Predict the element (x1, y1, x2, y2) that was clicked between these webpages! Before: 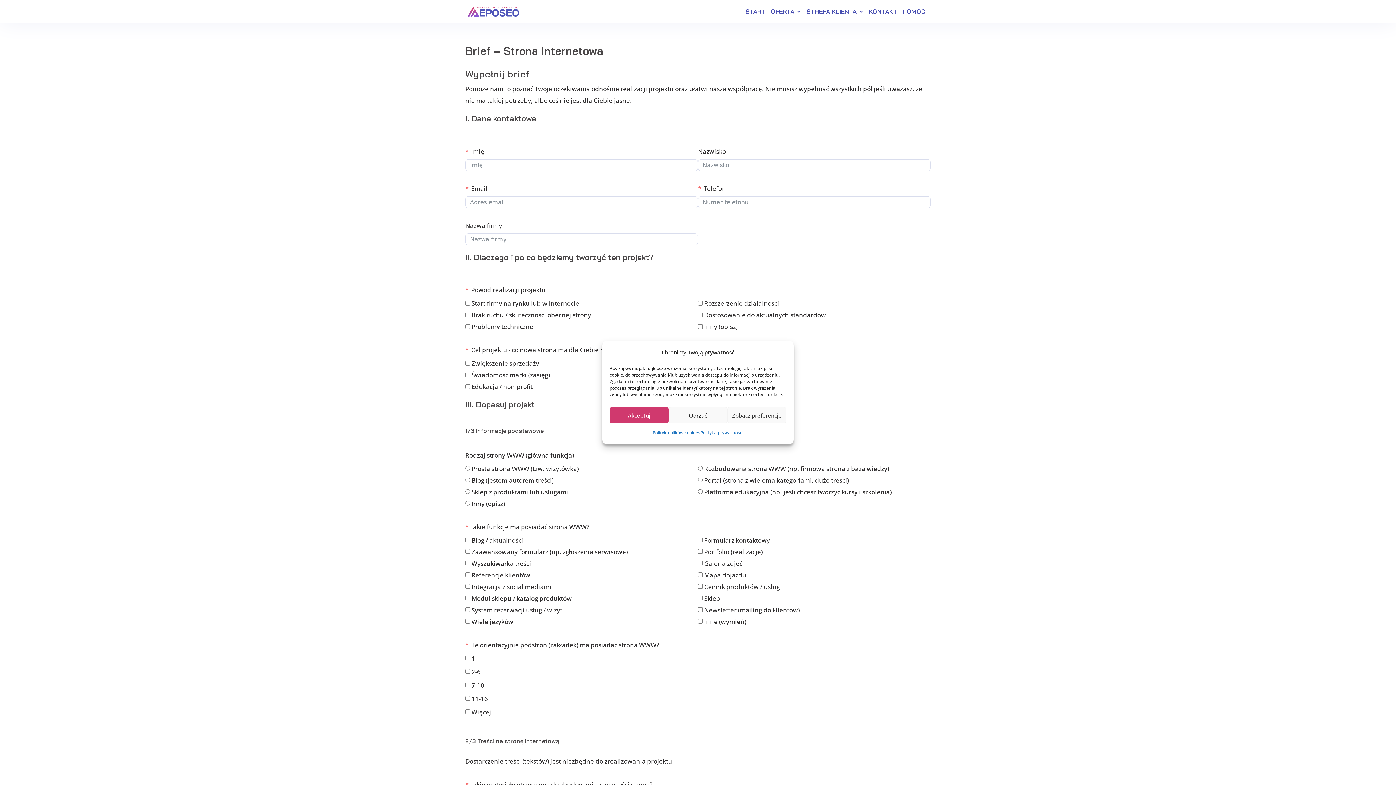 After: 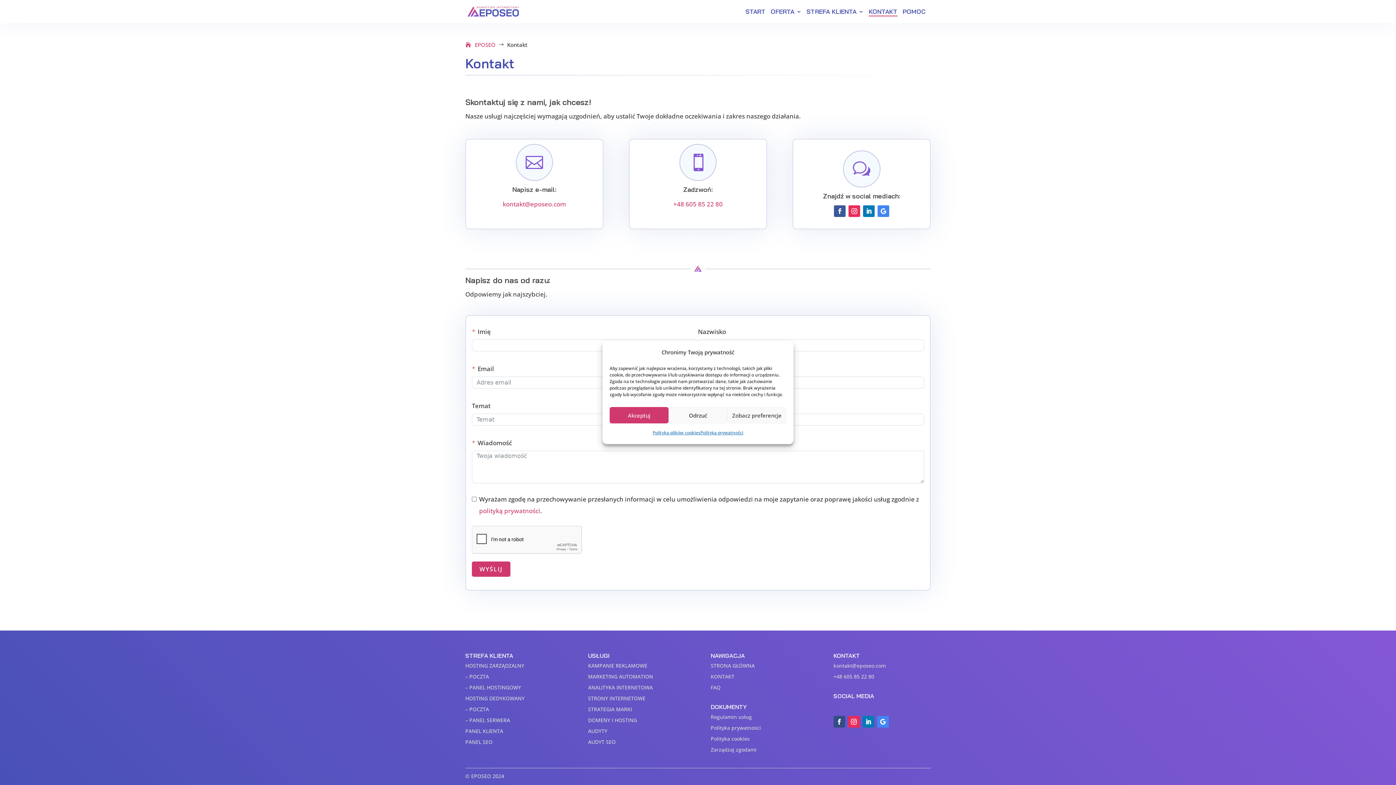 Action: label: KONTAKT bbox: (869, 9, 897, 23)